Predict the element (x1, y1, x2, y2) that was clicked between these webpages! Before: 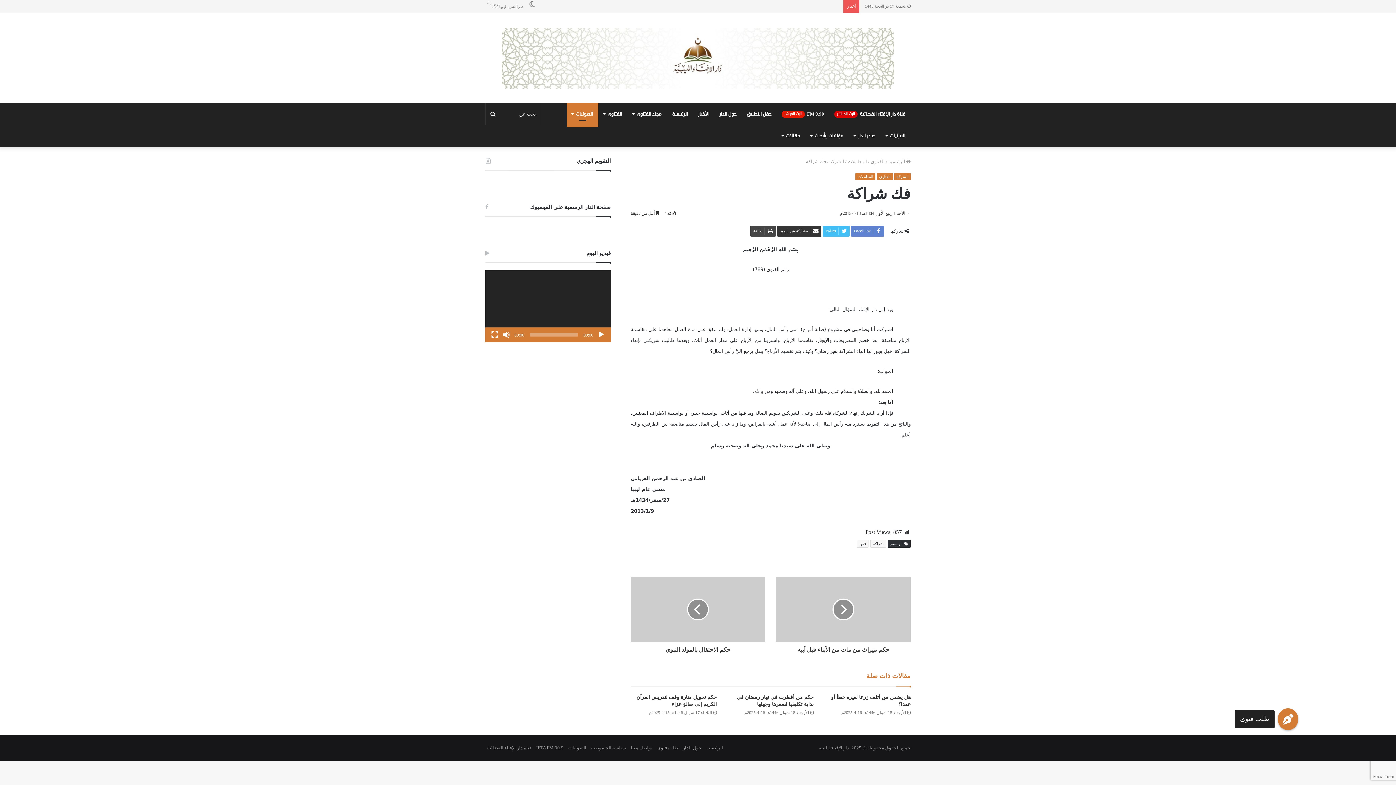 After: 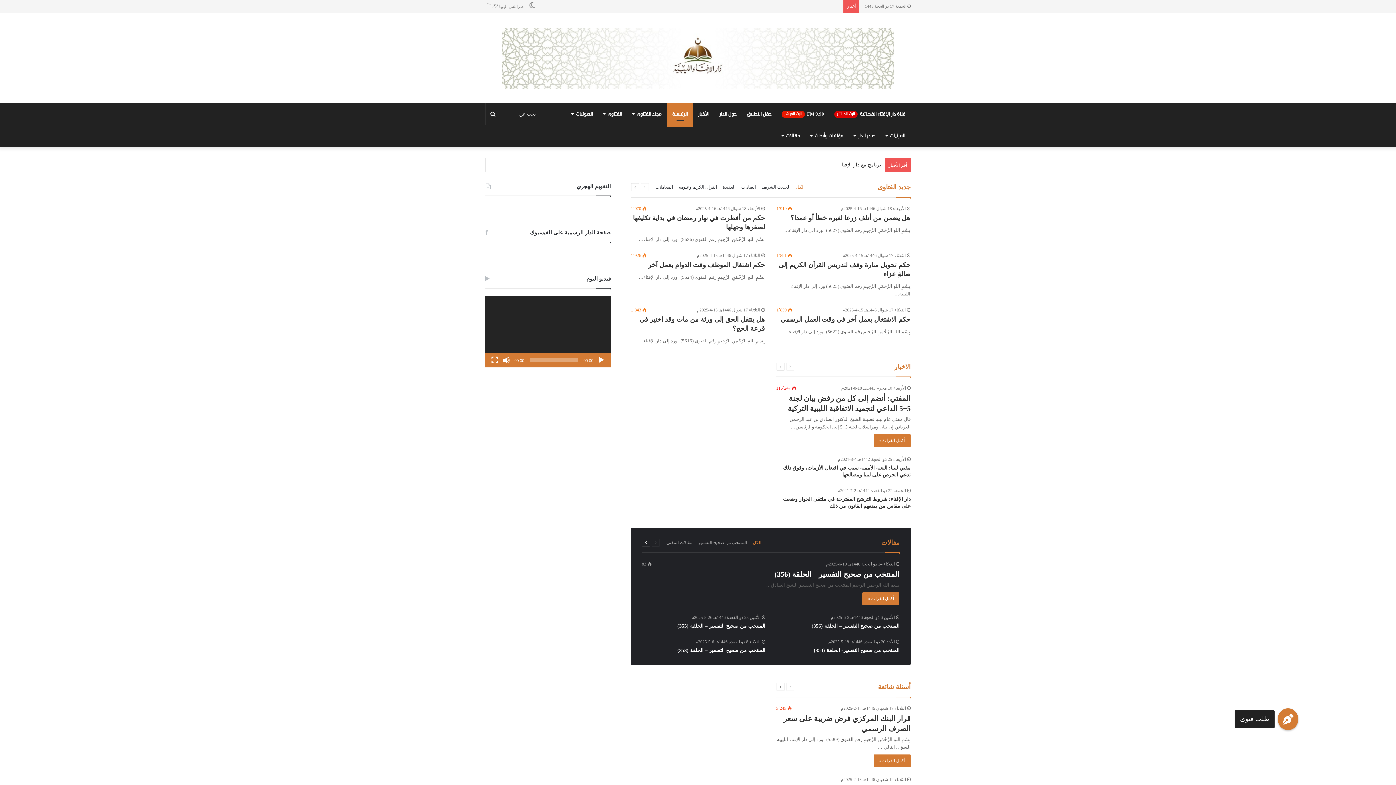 Action: bbox: (501, 27, 894, 88)